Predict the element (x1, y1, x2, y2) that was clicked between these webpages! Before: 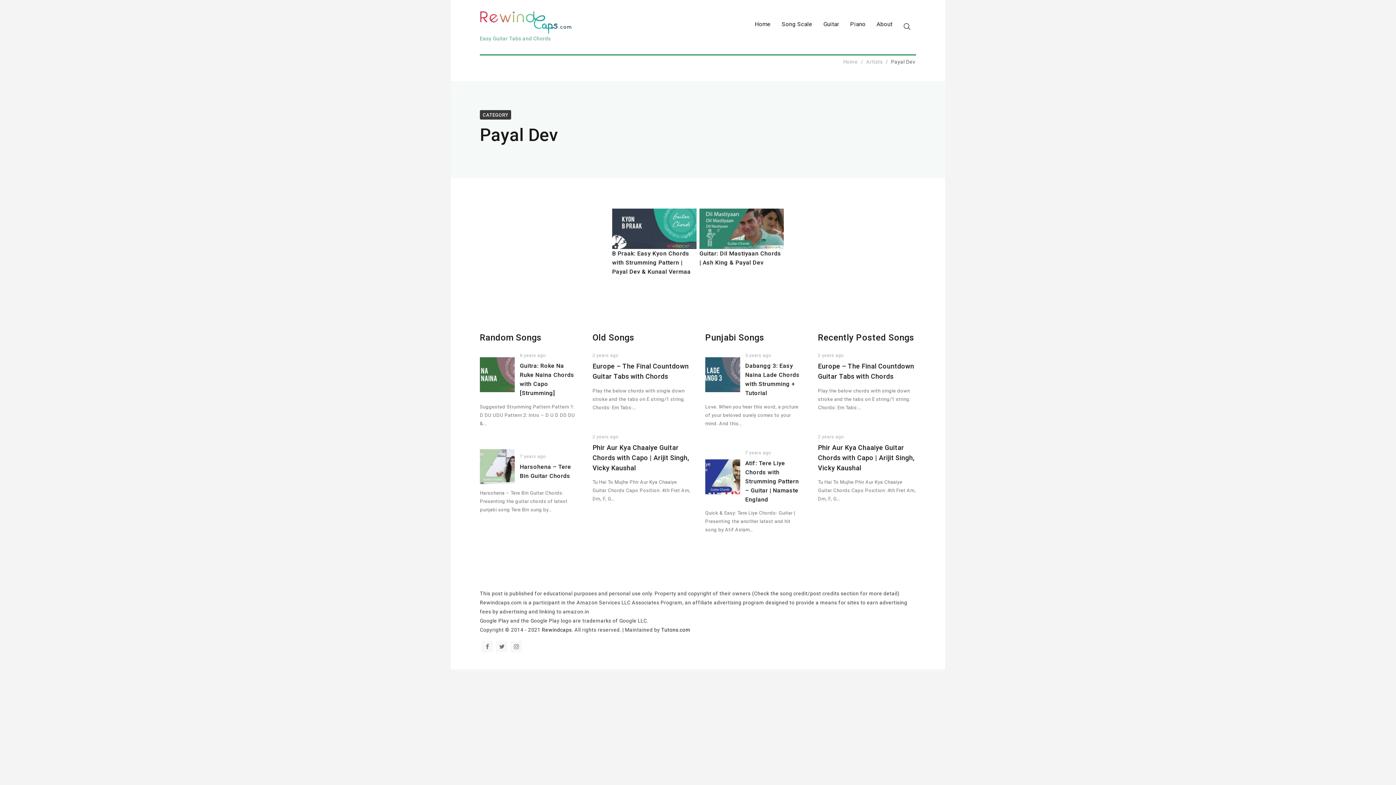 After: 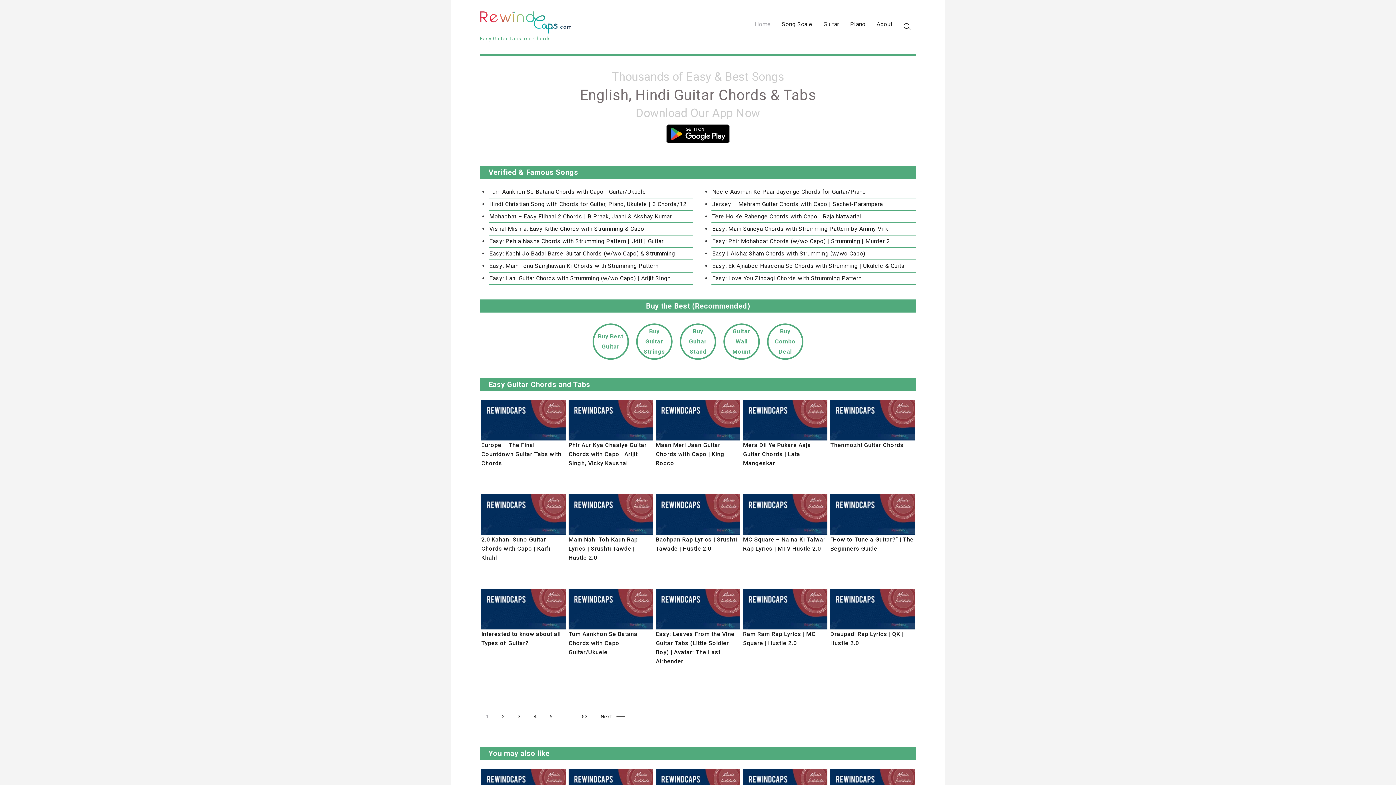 Action: bbox: (749, 13, 776, 34) label: Home